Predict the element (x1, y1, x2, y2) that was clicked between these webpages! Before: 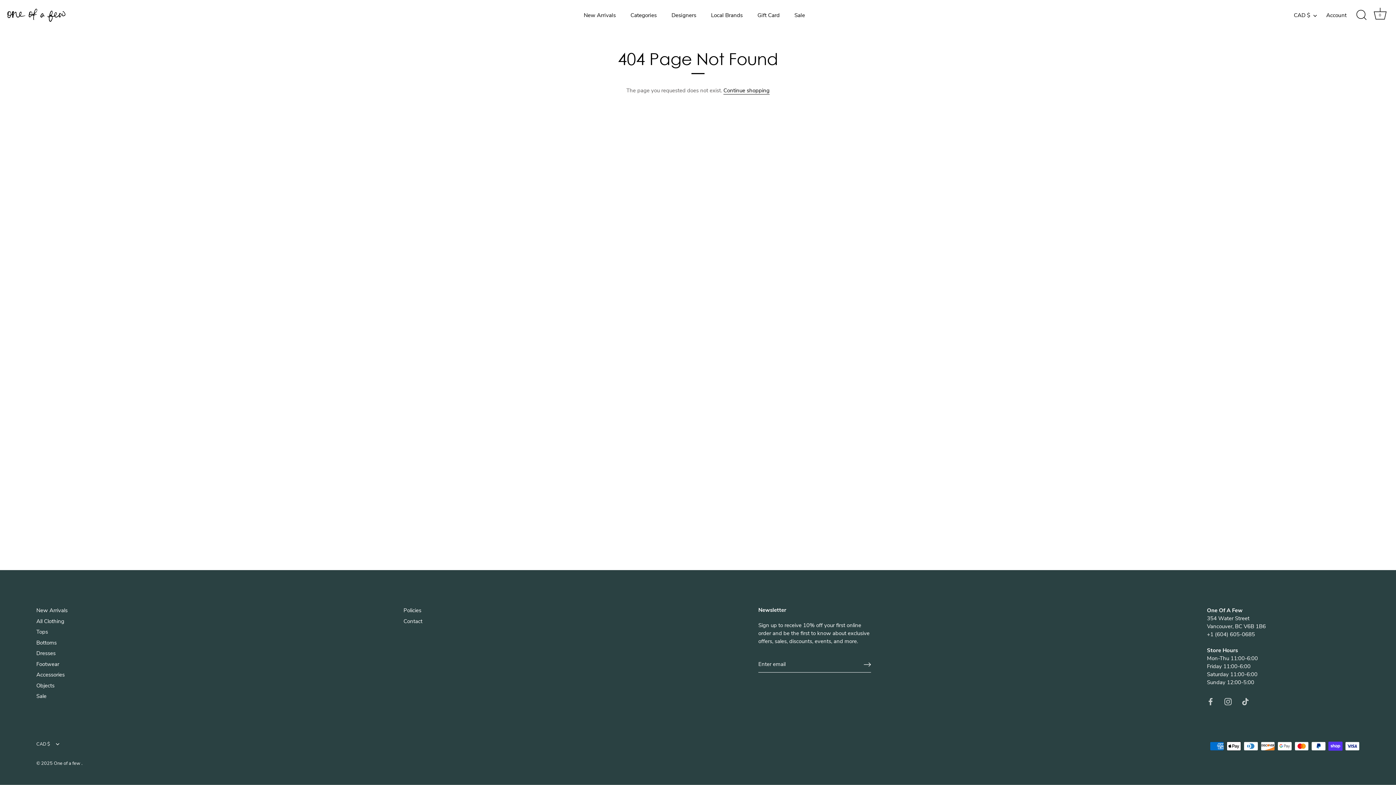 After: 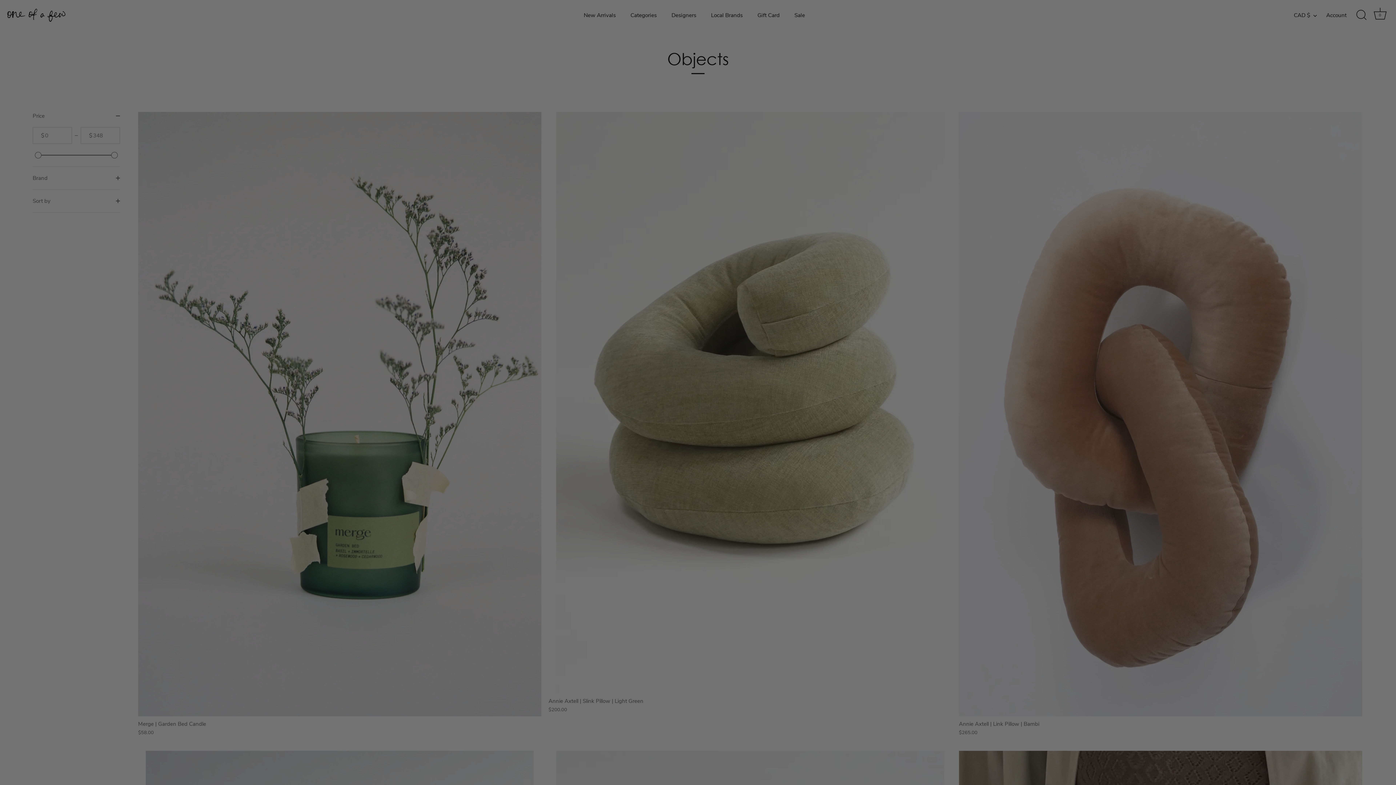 Action: label: Objects bbox: (36, 682, 54, 689)